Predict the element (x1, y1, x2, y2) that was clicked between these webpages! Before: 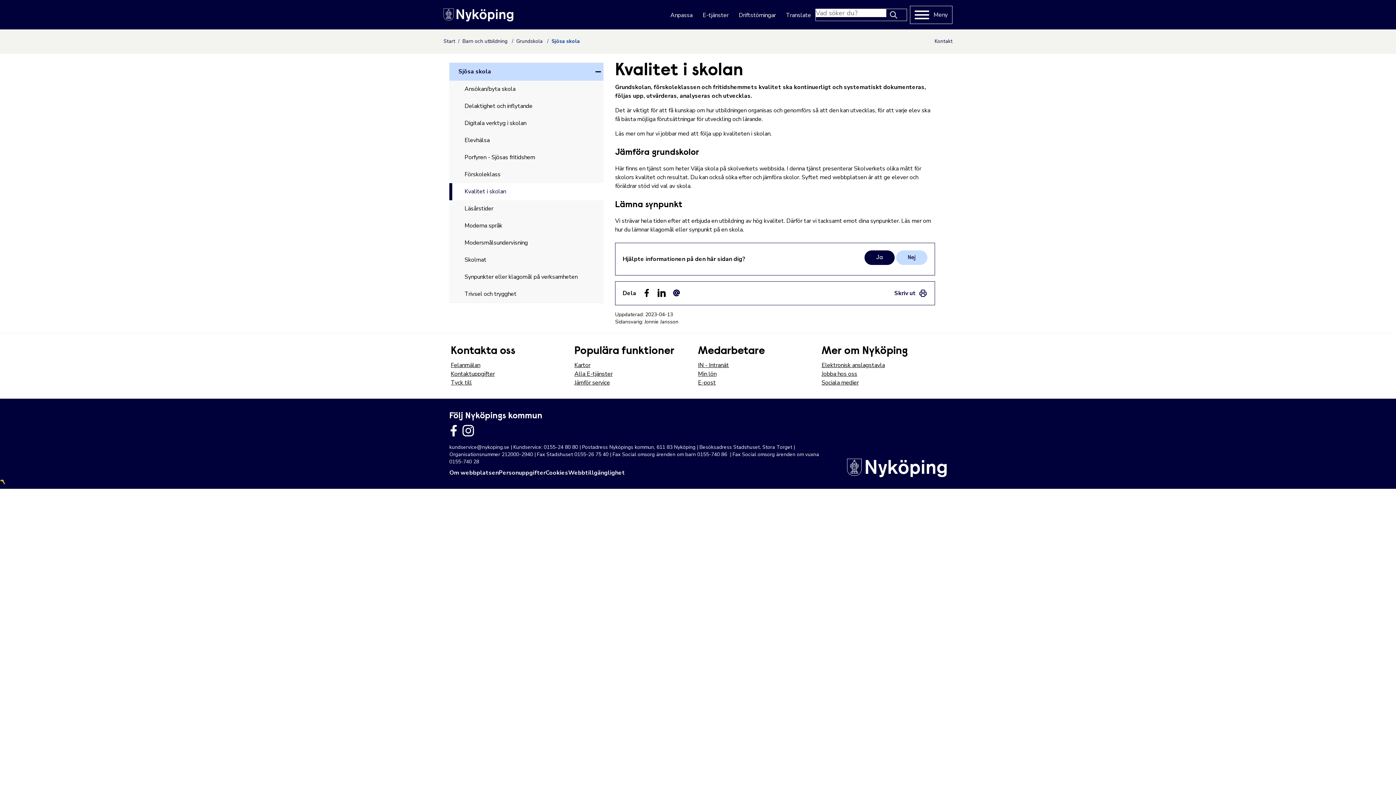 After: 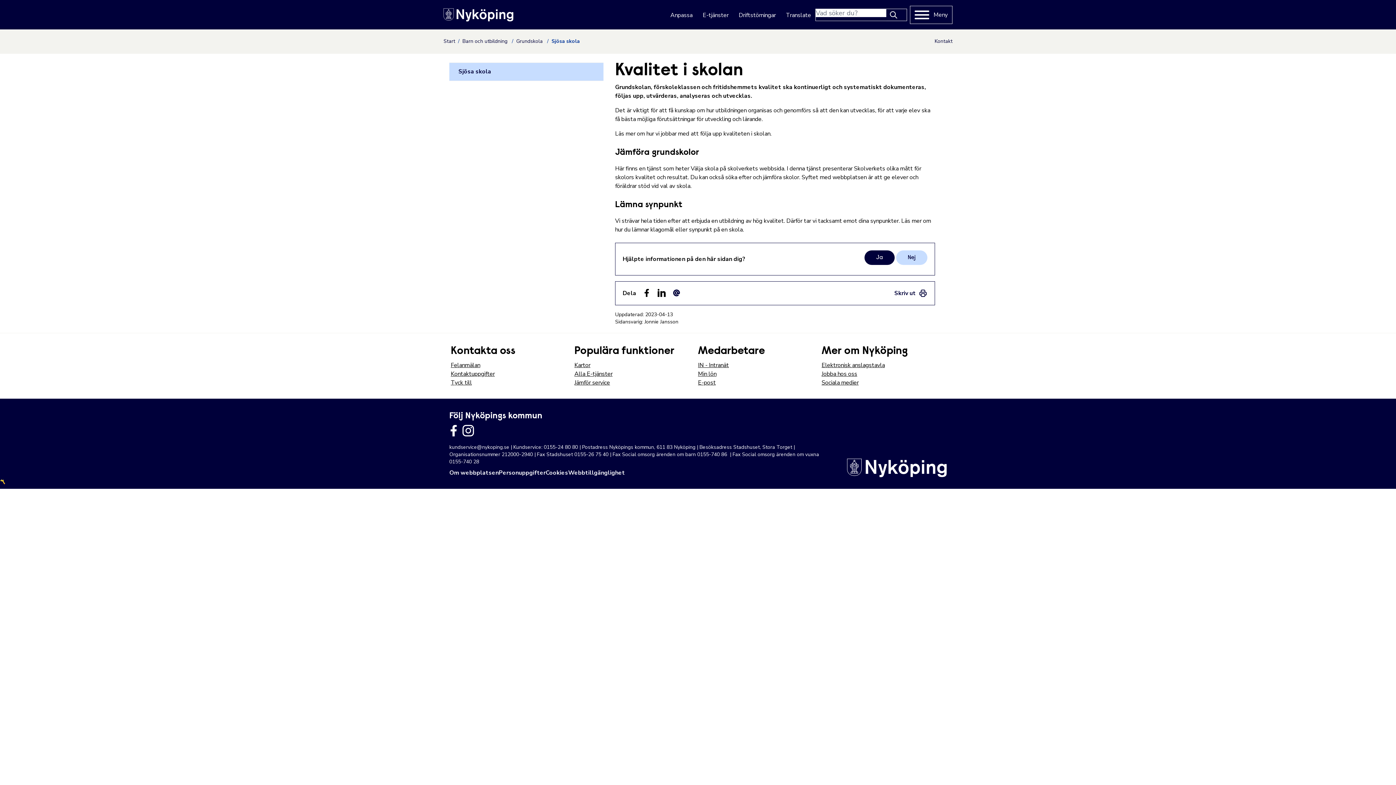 Action: label: �ppna eller st�ng undermeny bbox: (593, 66, 603, 77)